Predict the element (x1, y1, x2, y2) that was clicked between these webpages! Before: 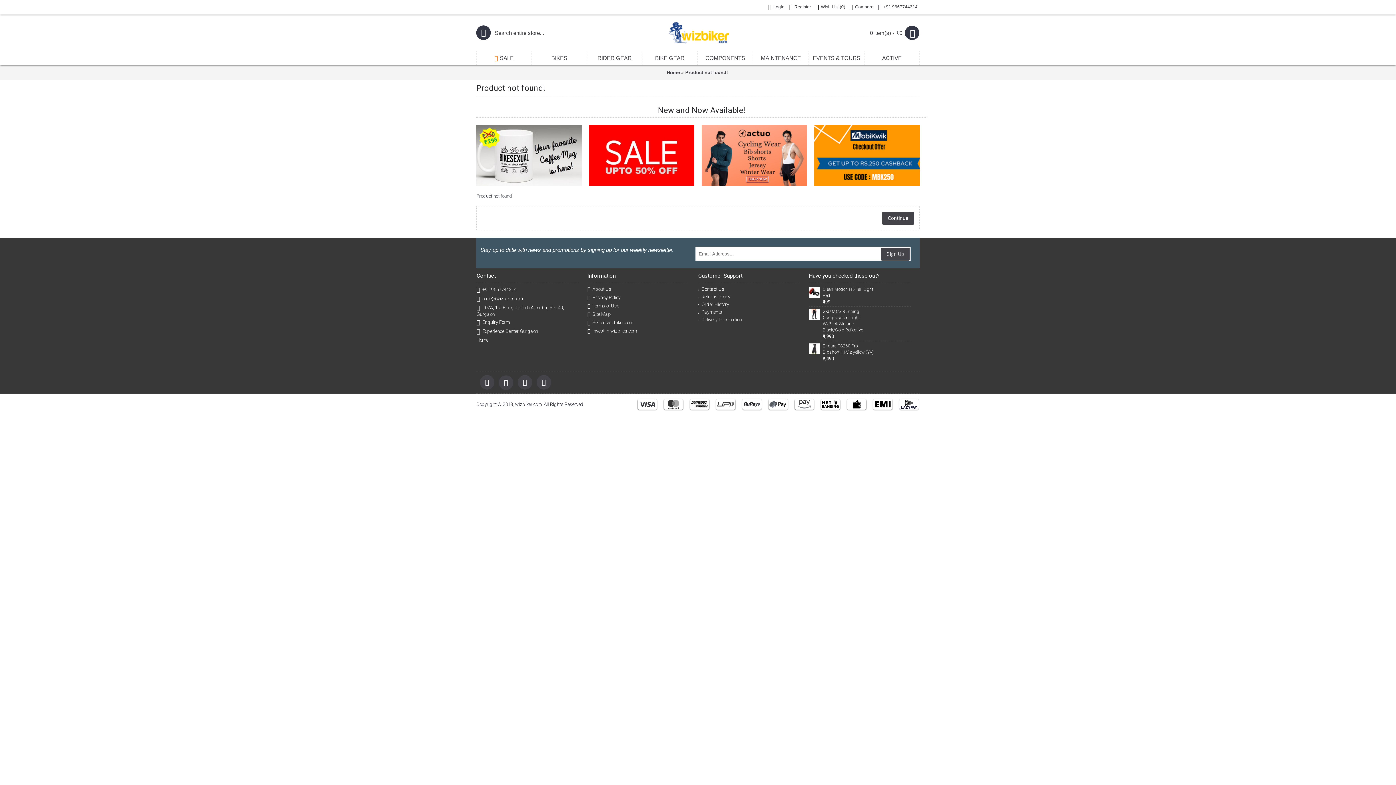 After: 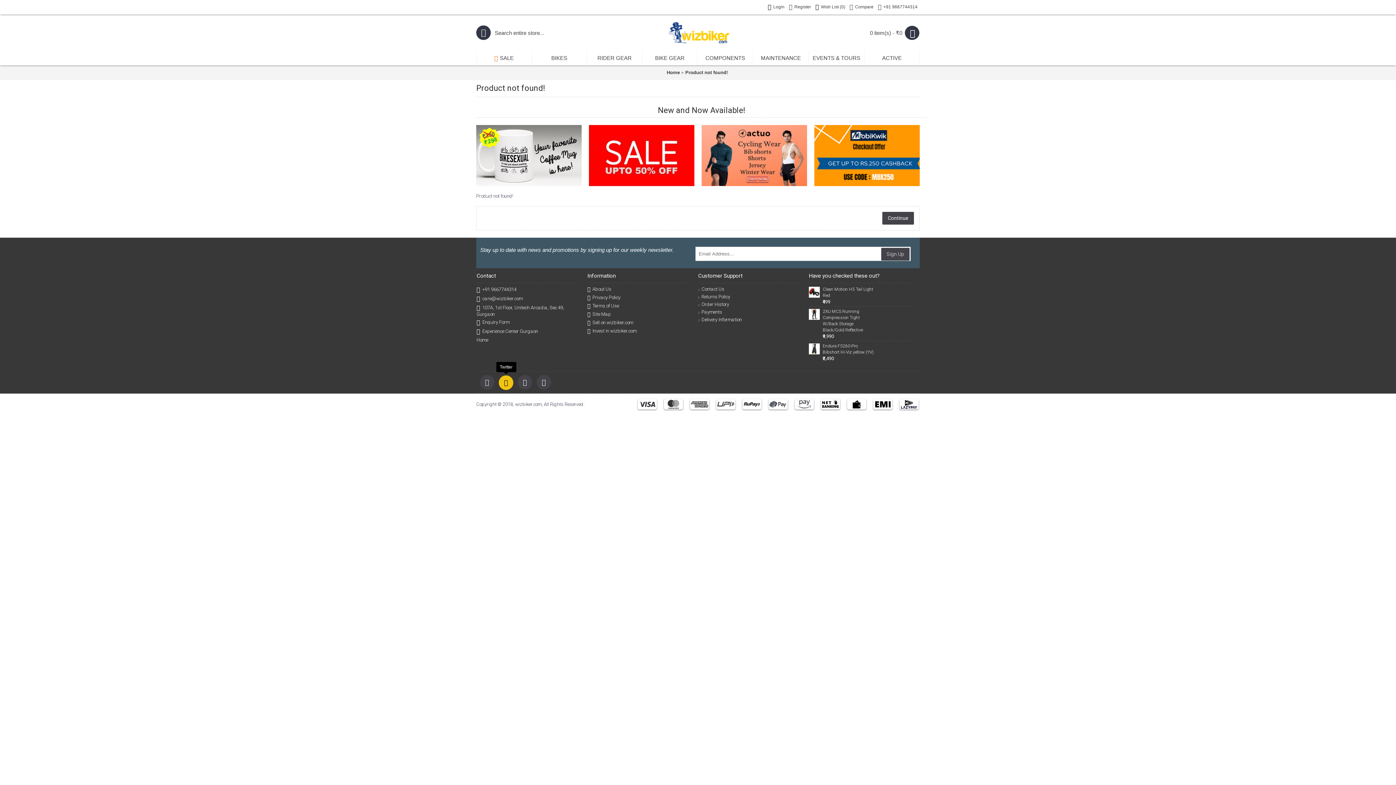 Action: bbox: (498, 379, 515, 384)